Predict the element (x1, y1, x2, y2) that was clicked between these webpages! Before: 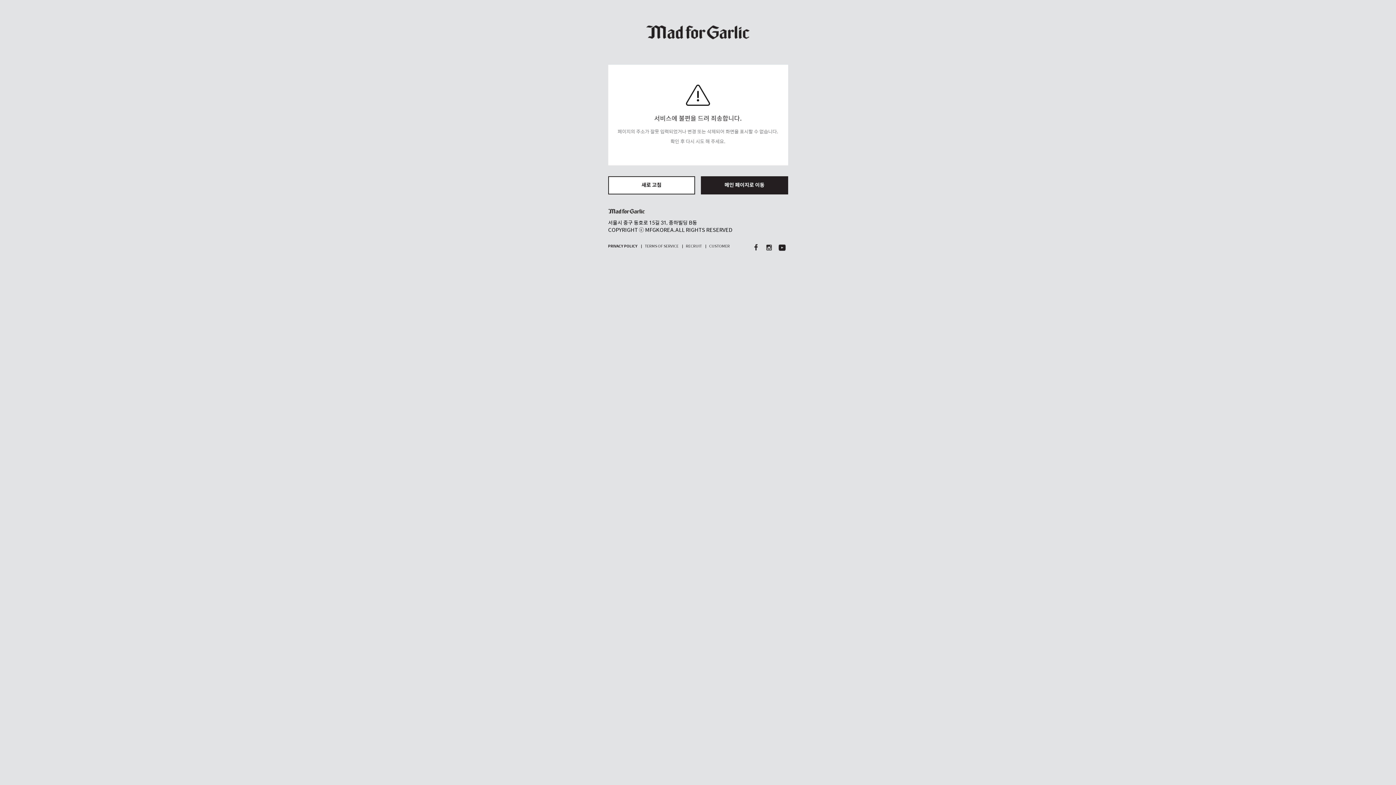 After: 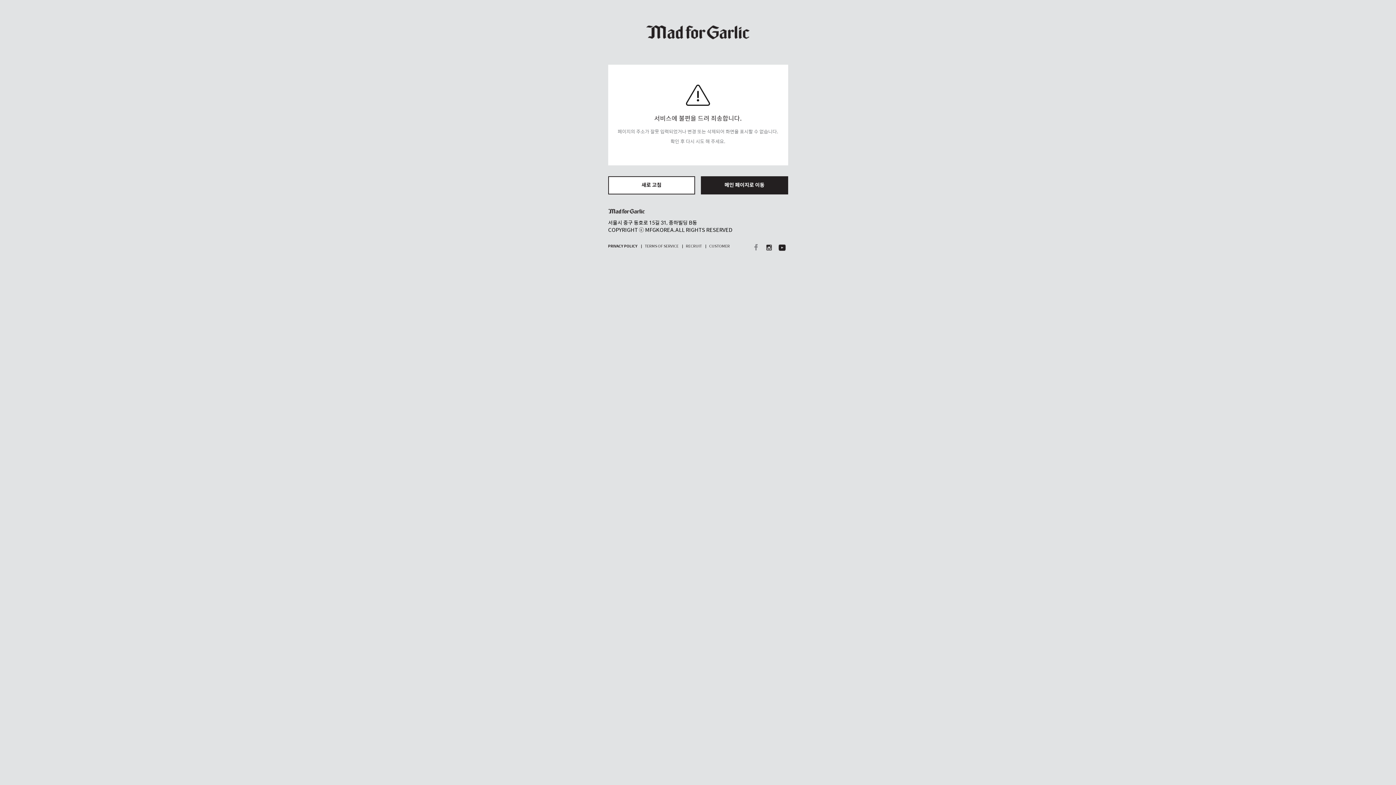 Action: label: twitter 글올리기 bbox: (750, 241, 762, 252)